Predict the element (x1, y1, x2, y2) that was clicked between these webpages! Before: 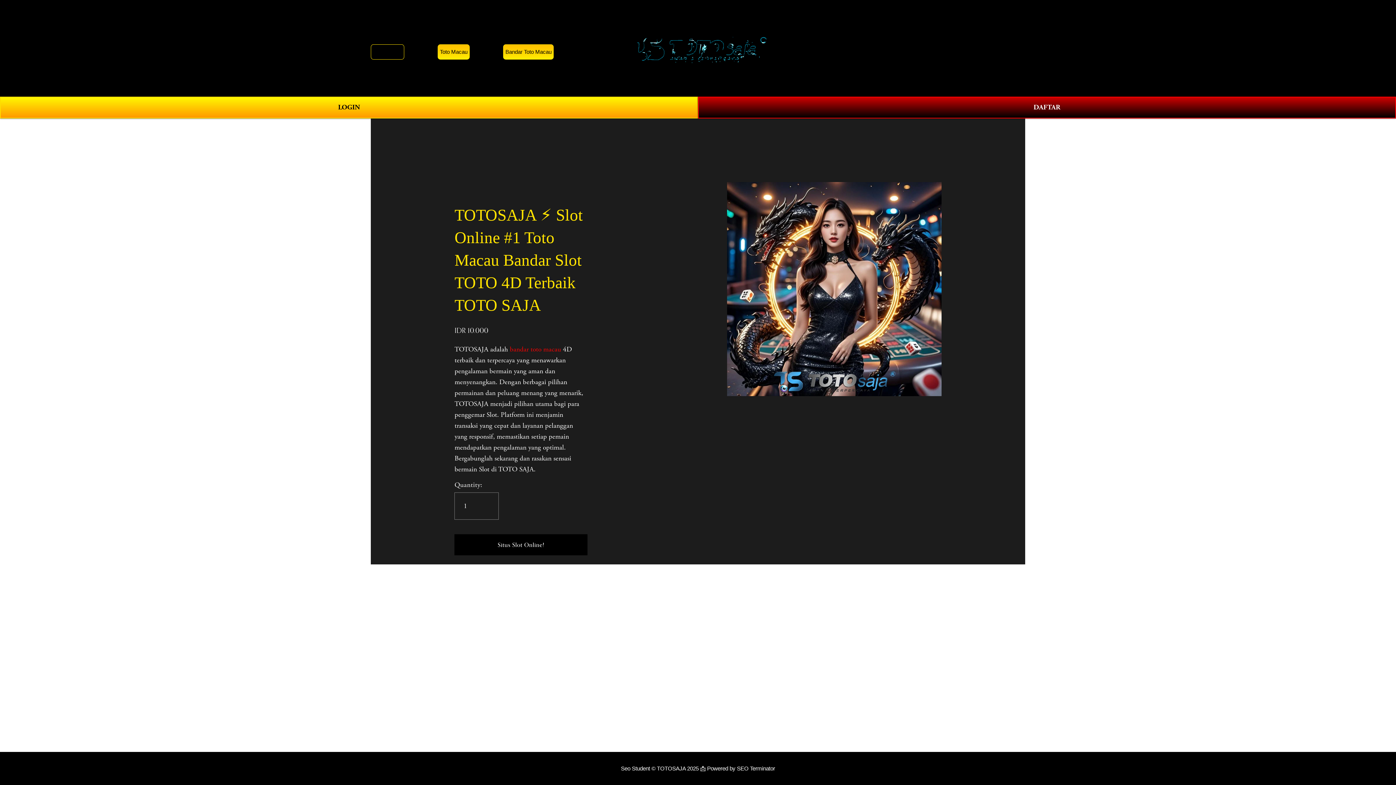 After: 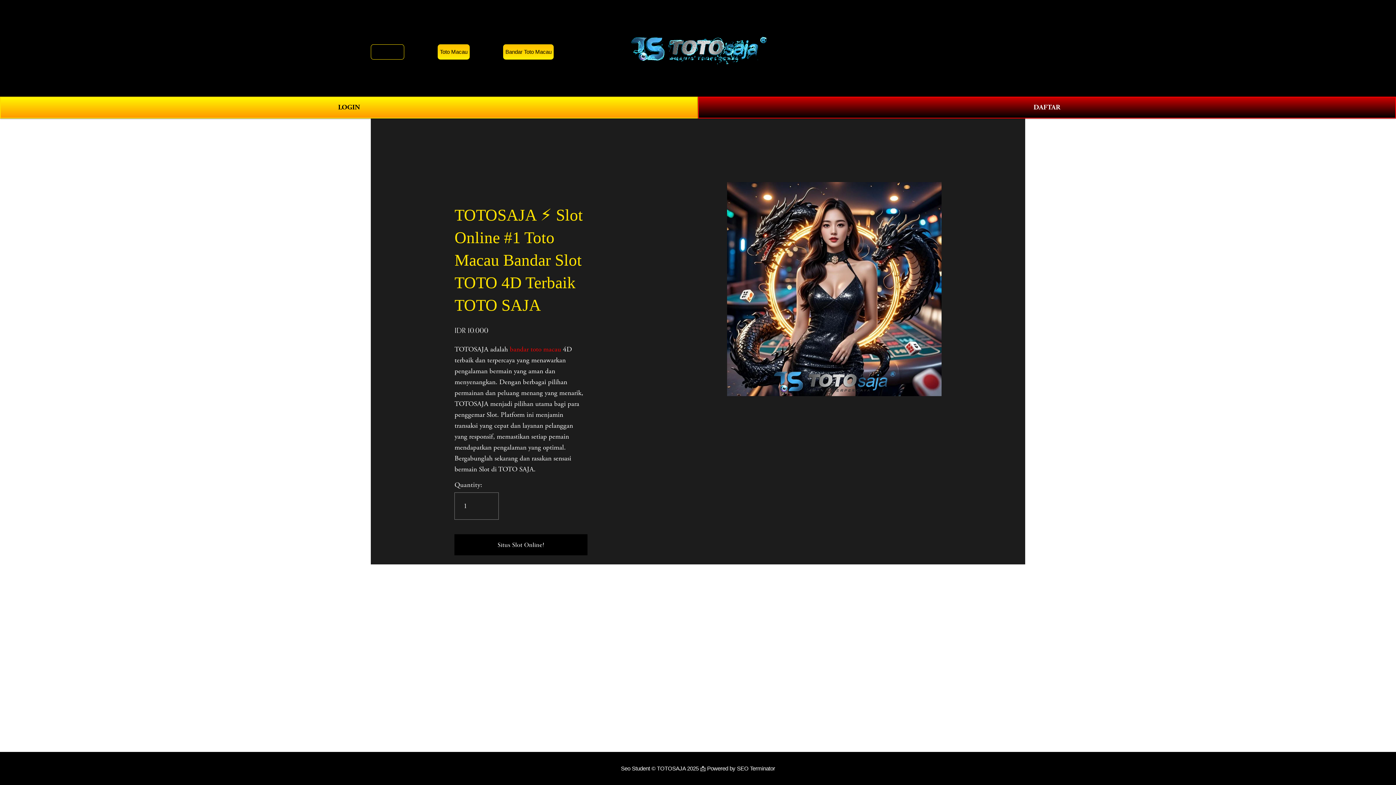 Action: bbox: (509, 345, 561, 354) label: bandar toto macau